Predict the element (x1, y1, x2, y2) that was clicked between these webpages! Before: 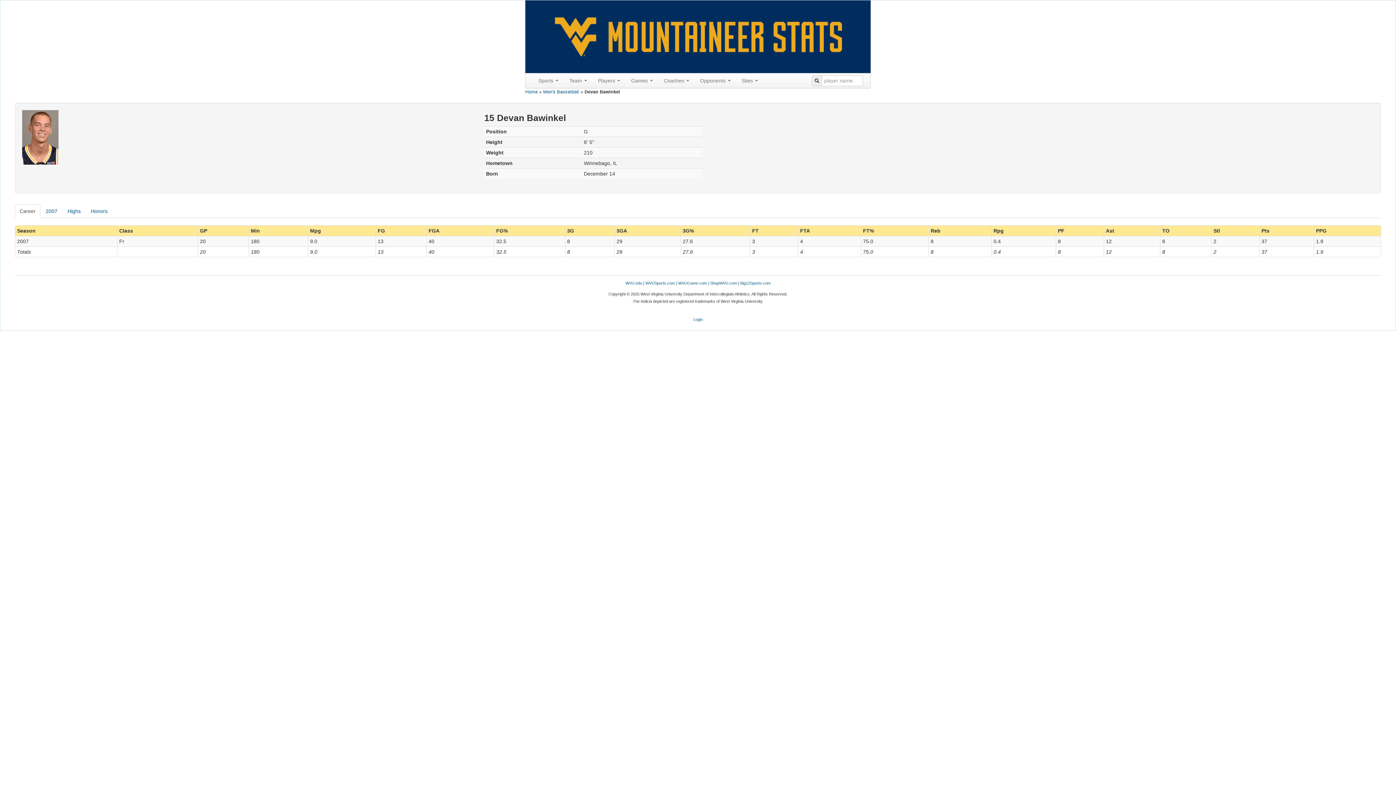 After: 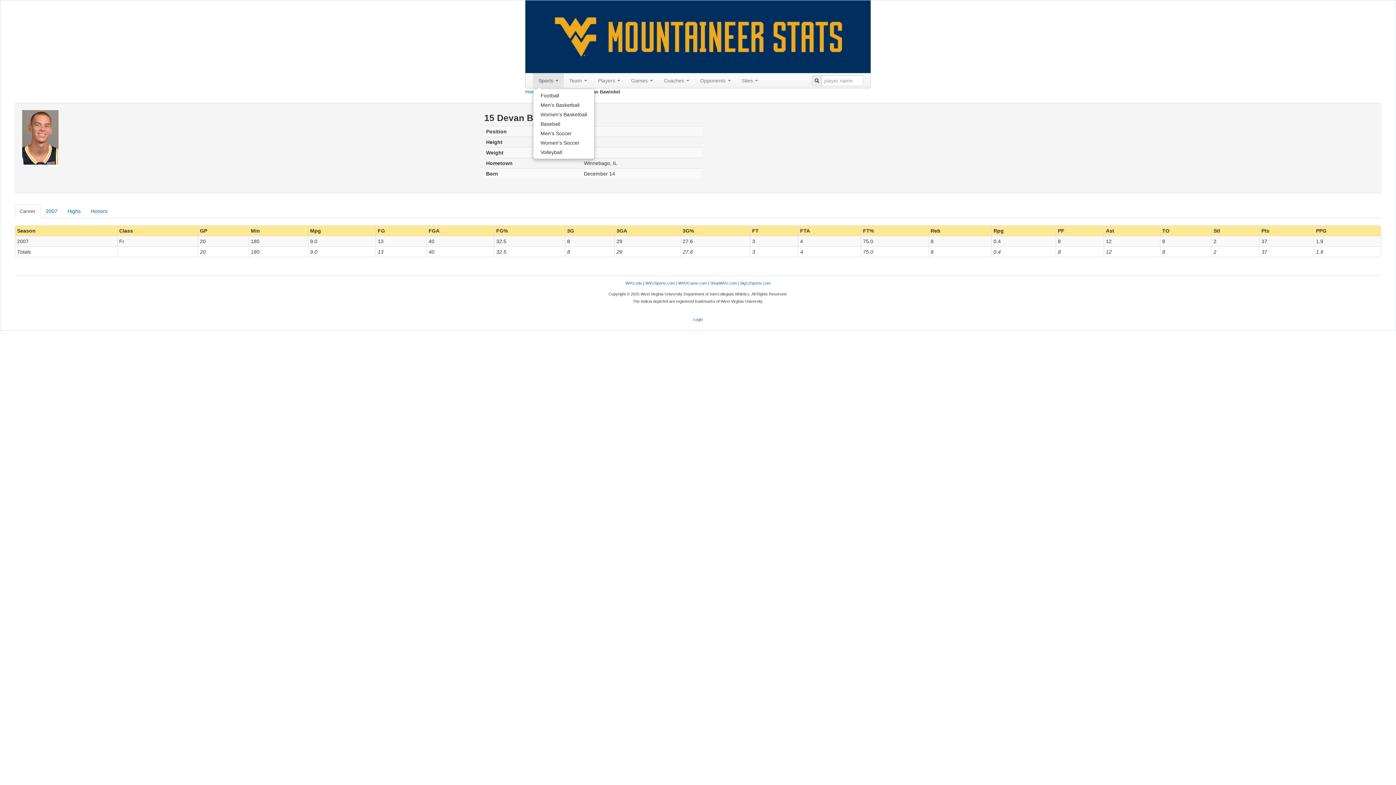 Action: label: Sports  bbox: (533, 73, 564, 88)